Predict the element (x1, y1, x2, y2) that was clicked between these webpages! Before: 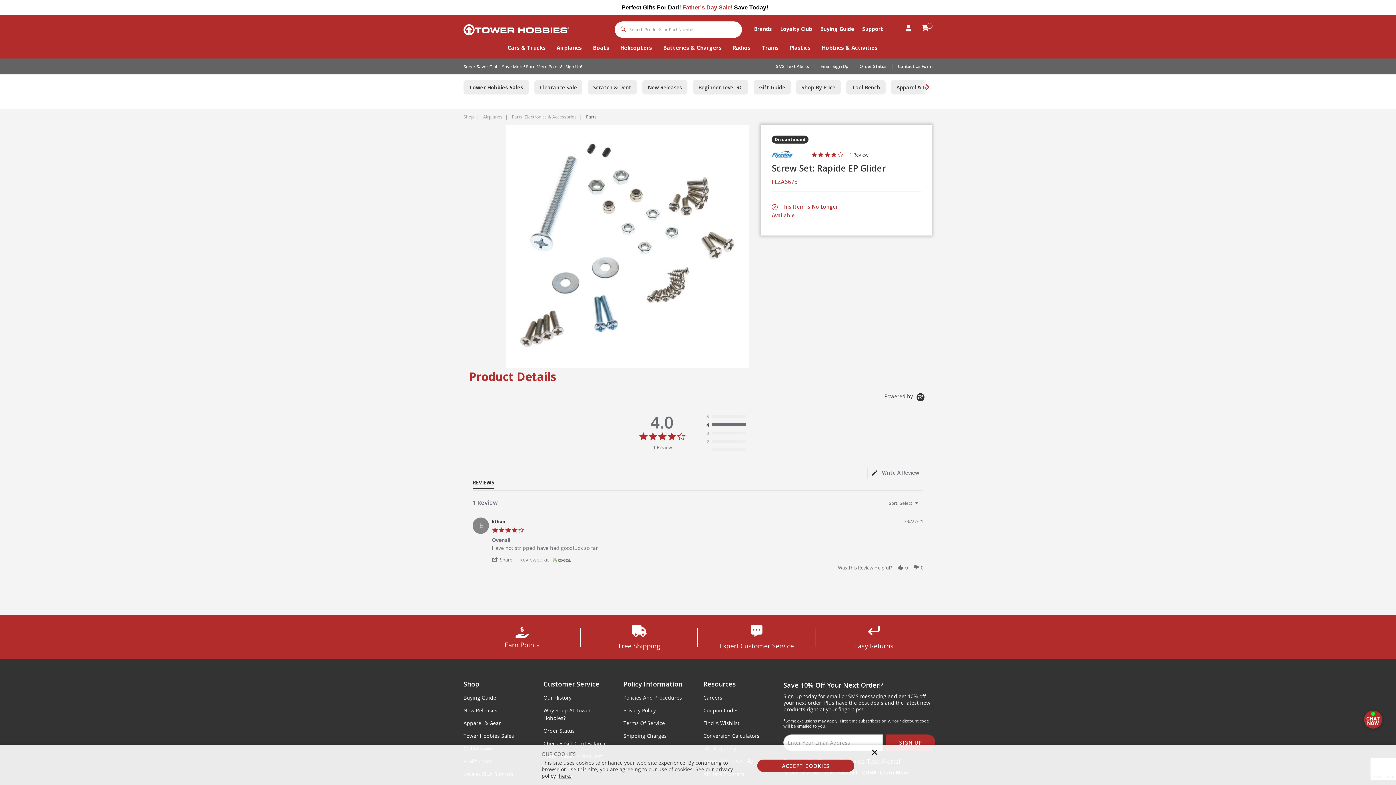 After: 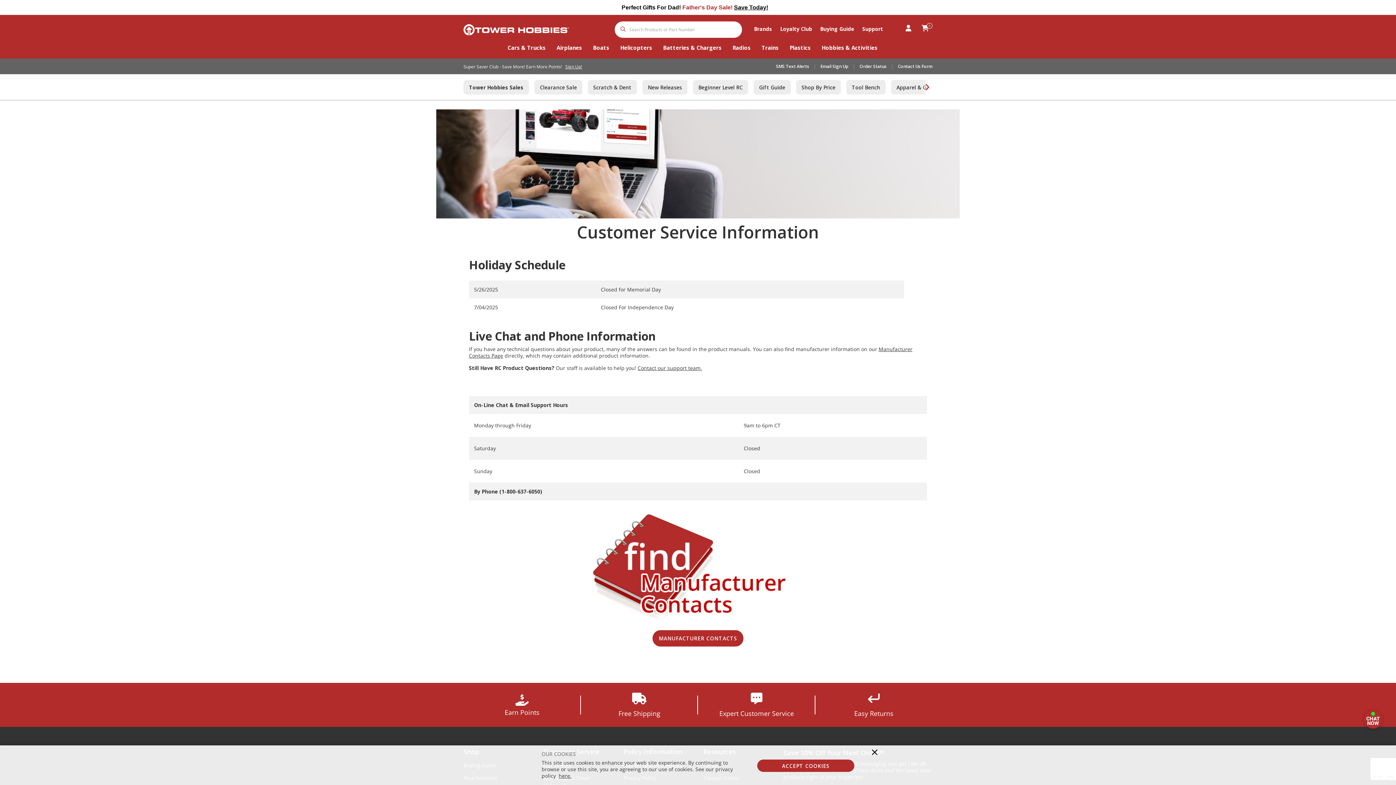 Action: label: Support bbox: (862, 24, 891, 34)